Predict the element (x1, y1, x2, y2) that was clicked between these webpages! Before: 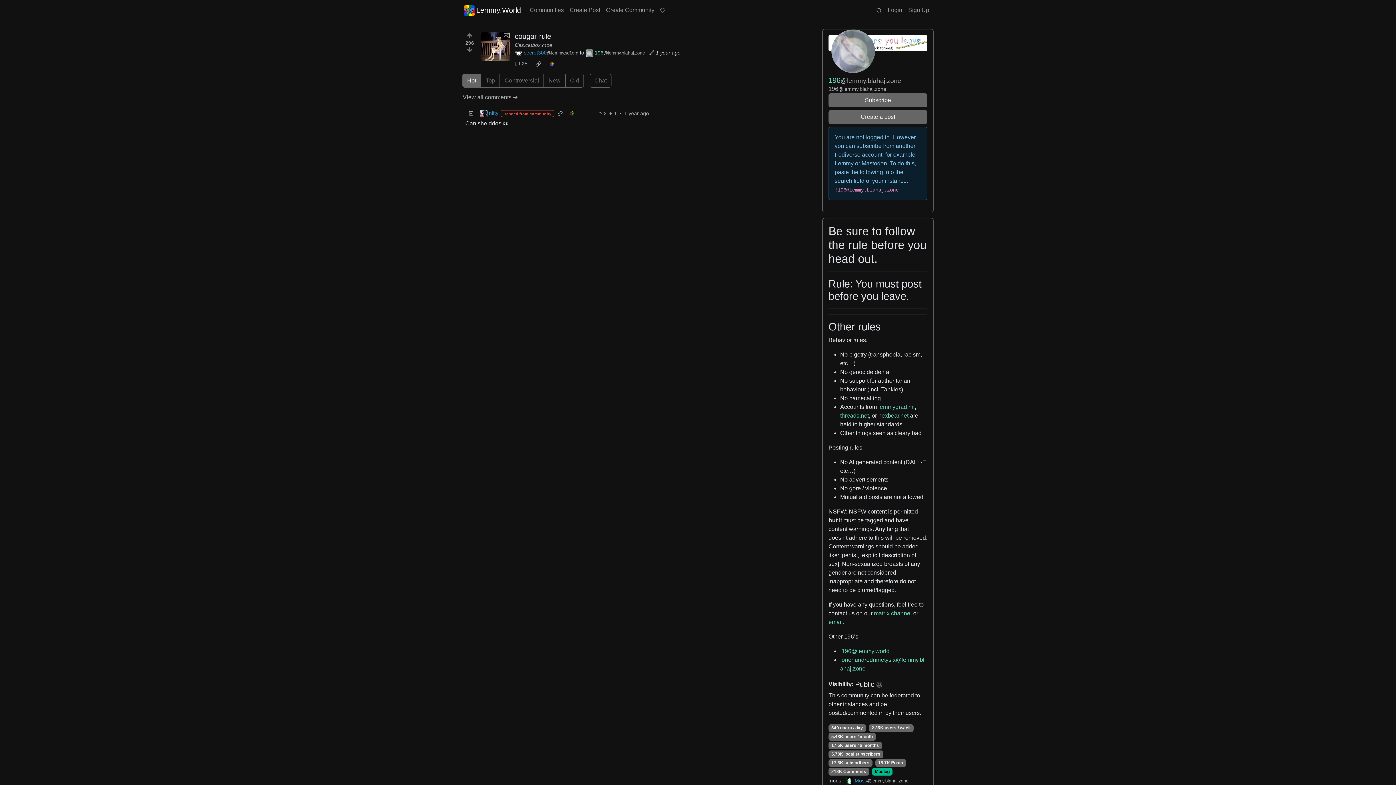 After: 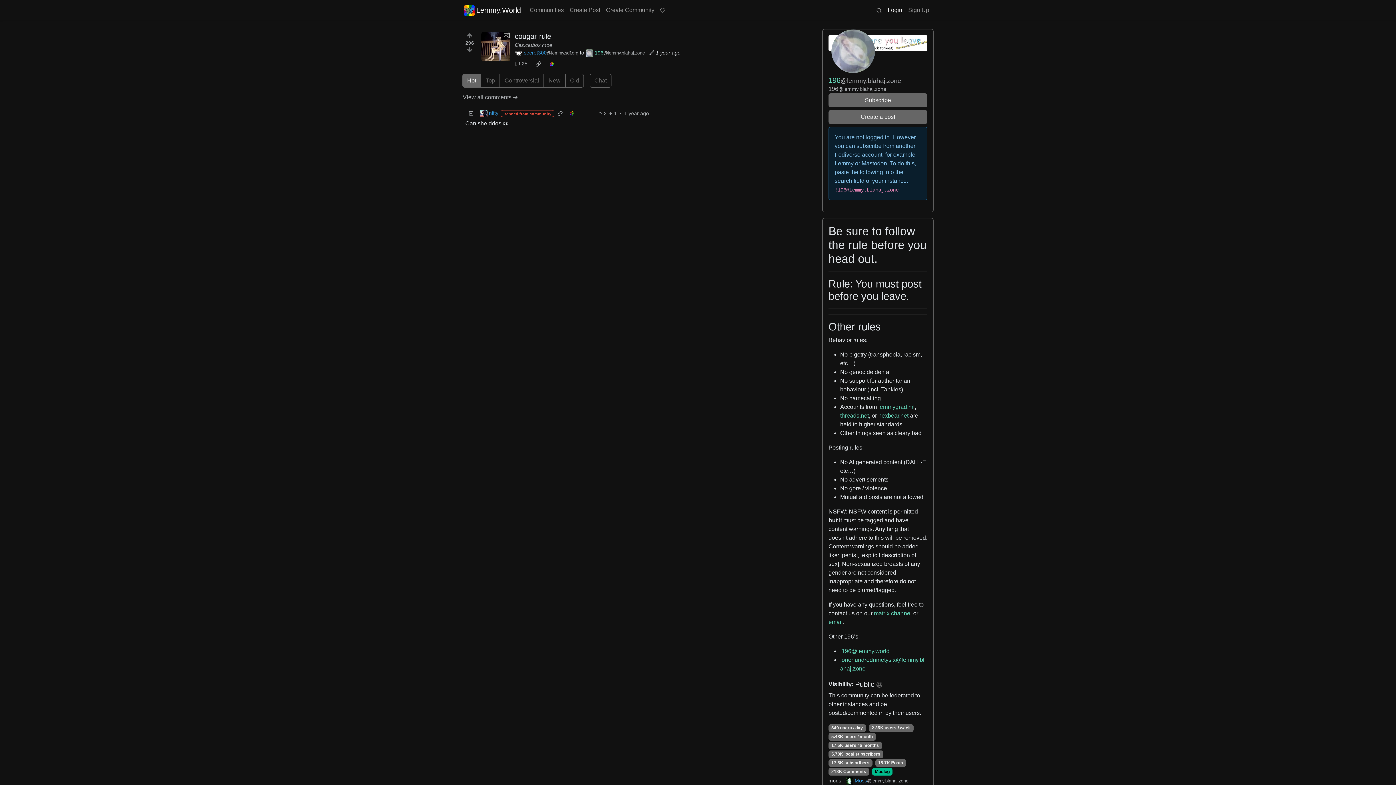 Action: bbox: (885, 2, 905, 17) label: Login